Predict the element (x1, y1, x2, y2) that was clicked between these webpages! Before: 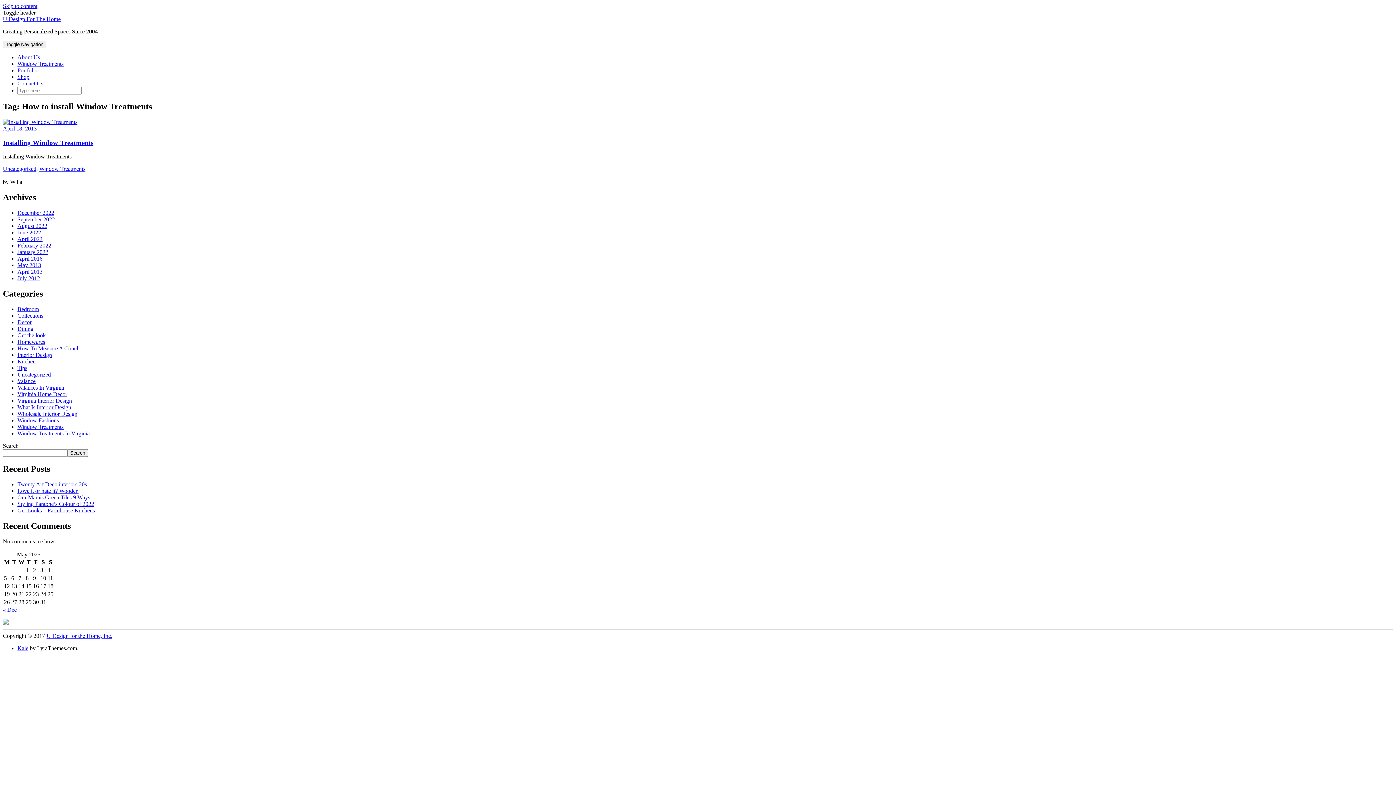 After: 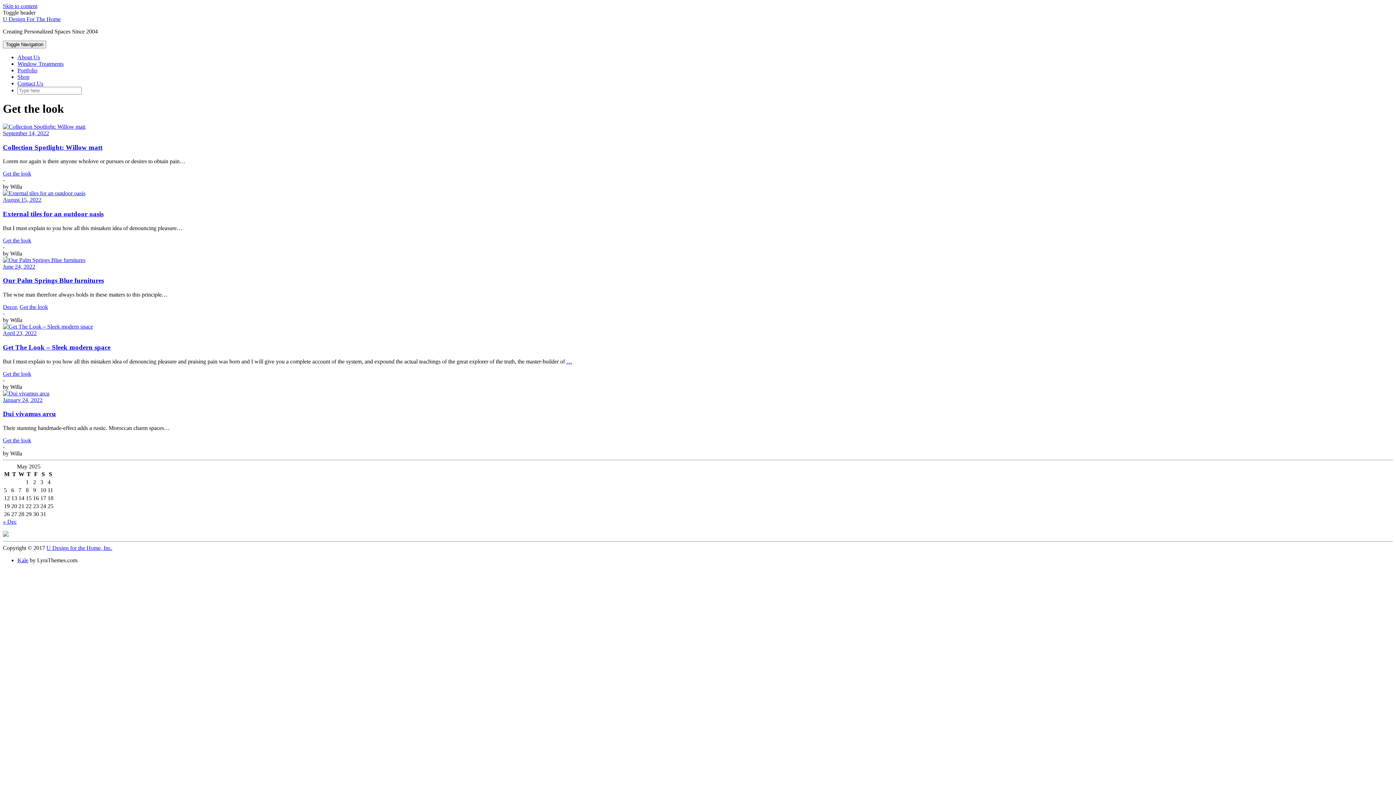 Action: label: Get the look bbox: (17, 332, 45, 338)